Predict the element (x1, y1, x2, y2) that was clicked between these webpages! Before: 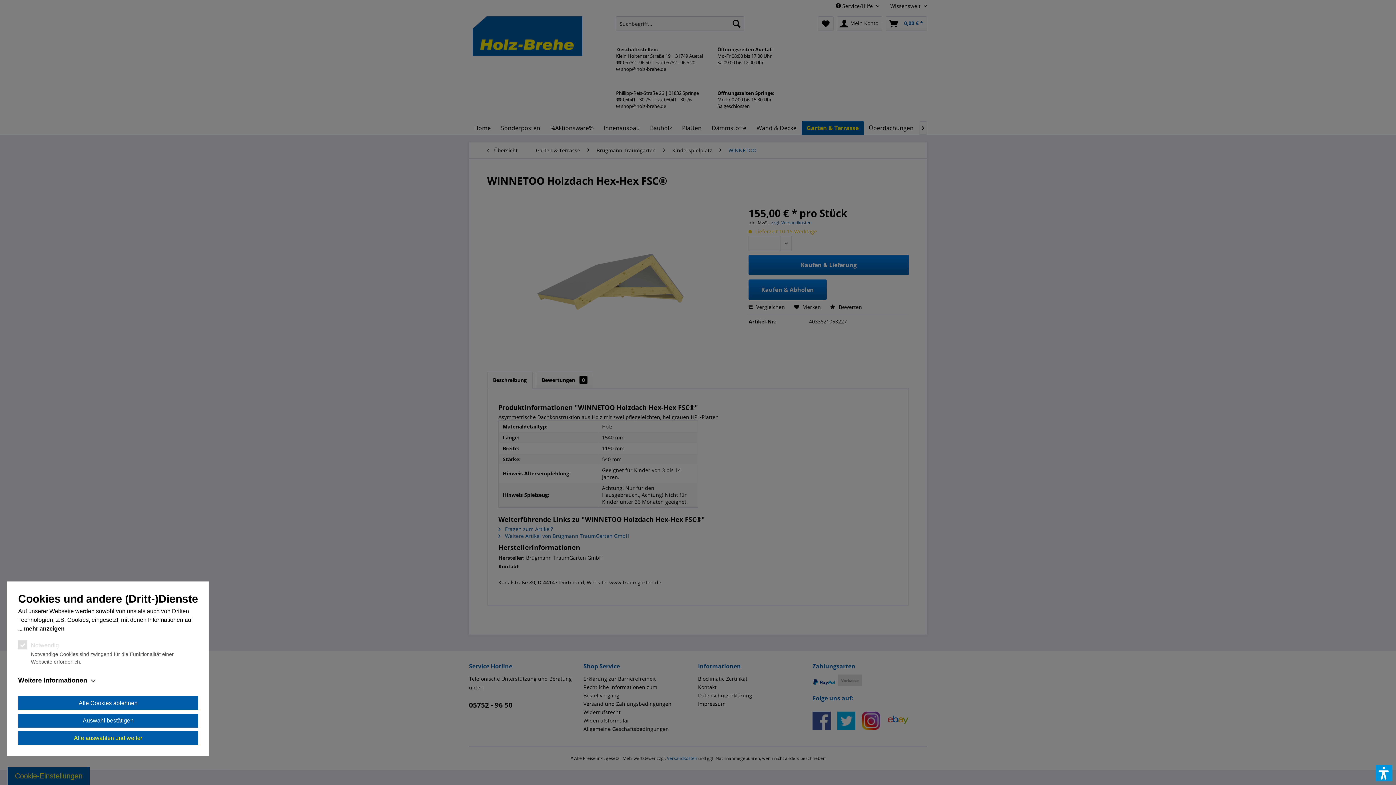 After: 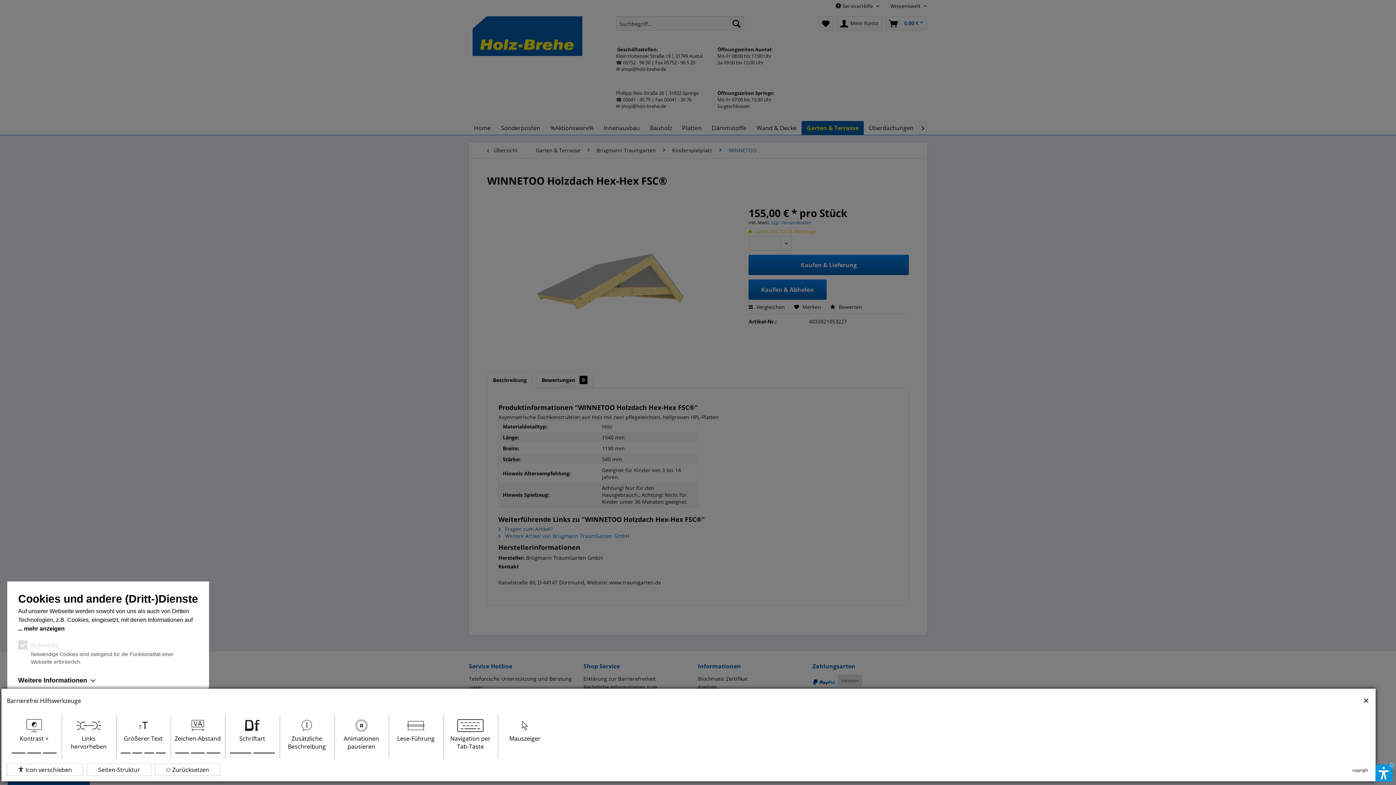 Action: bbox: (1376, 765, 1392, 781)